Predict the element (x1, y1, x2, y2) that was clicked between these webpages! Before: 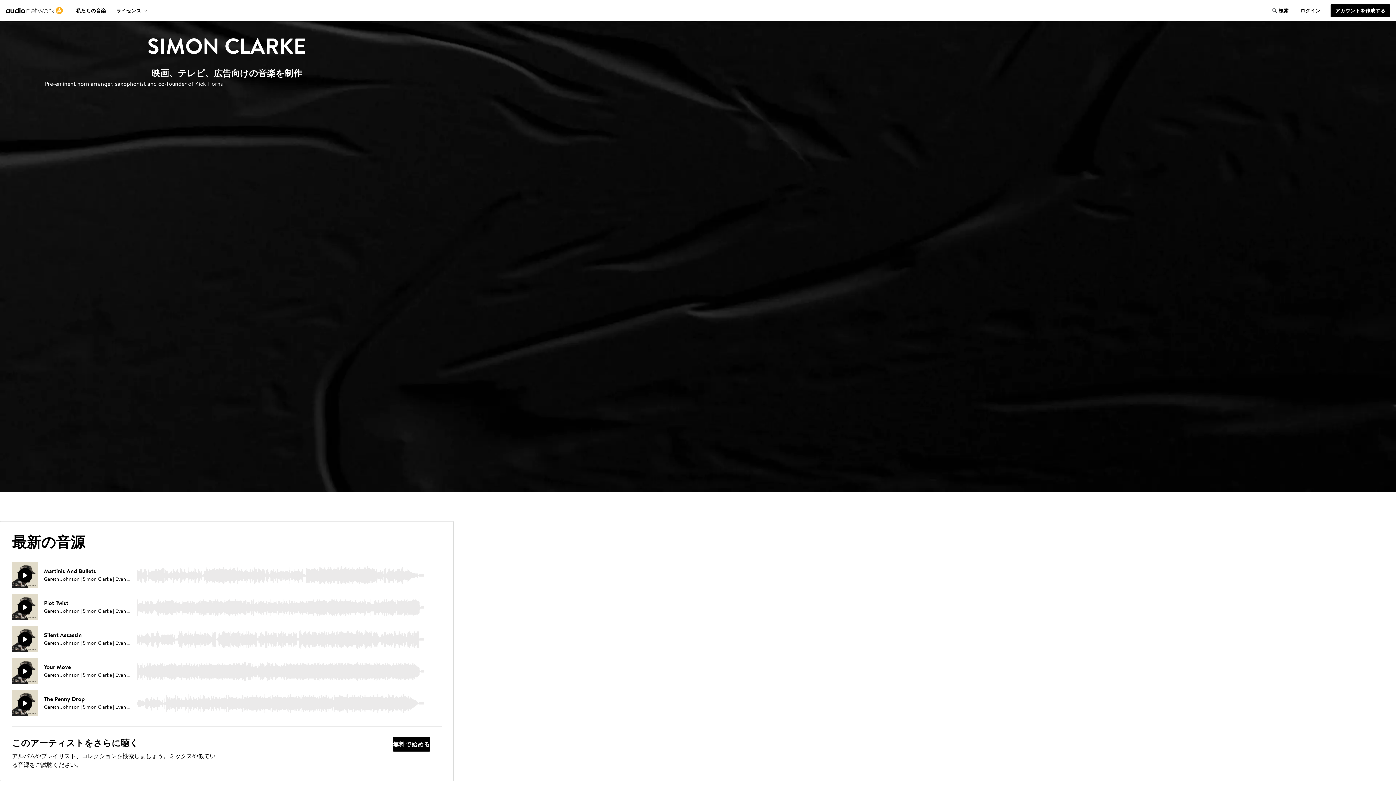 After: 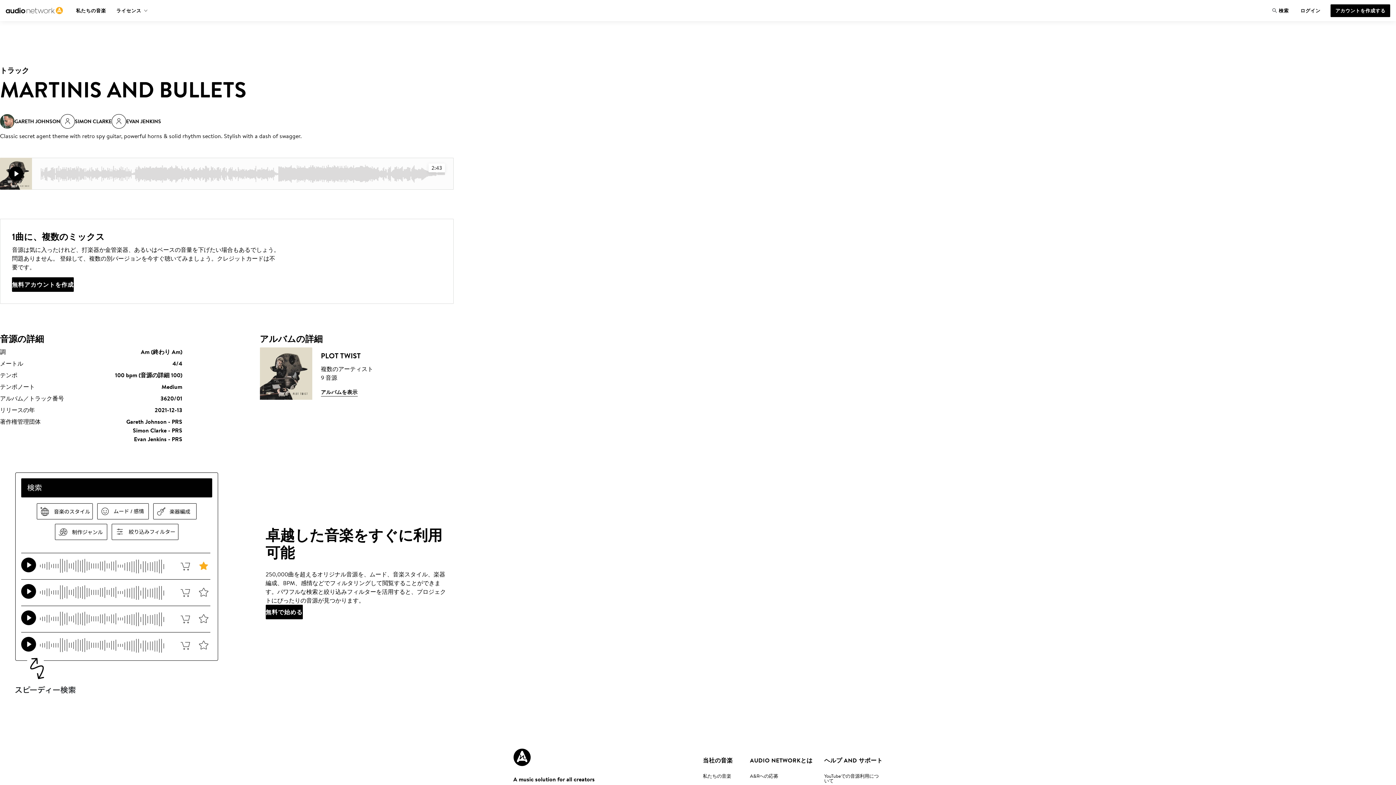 Action: label: Martinis And Bullets
Gareth Johnson | Simon Clarke | Evan Jenkins
2:43 bbox: (12, 562, 154, 588)